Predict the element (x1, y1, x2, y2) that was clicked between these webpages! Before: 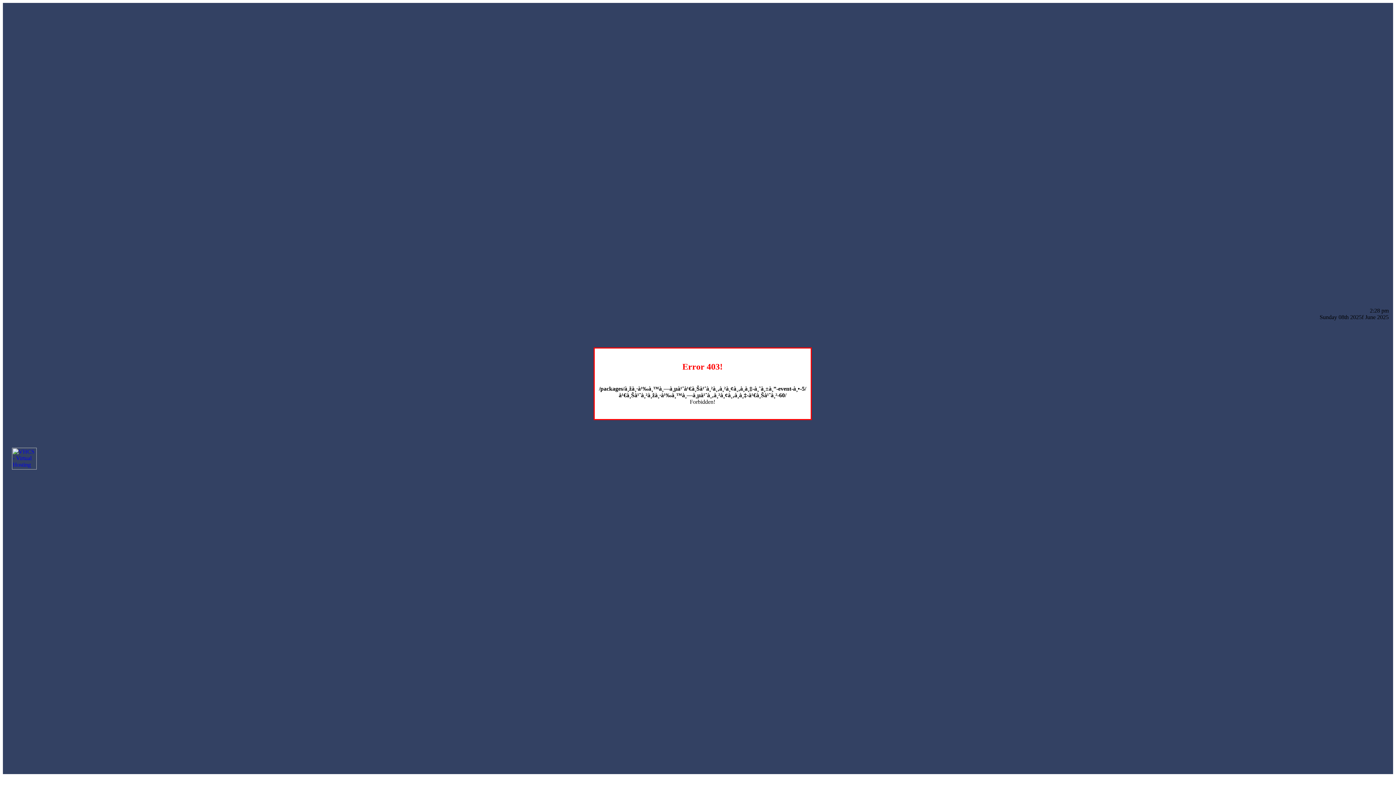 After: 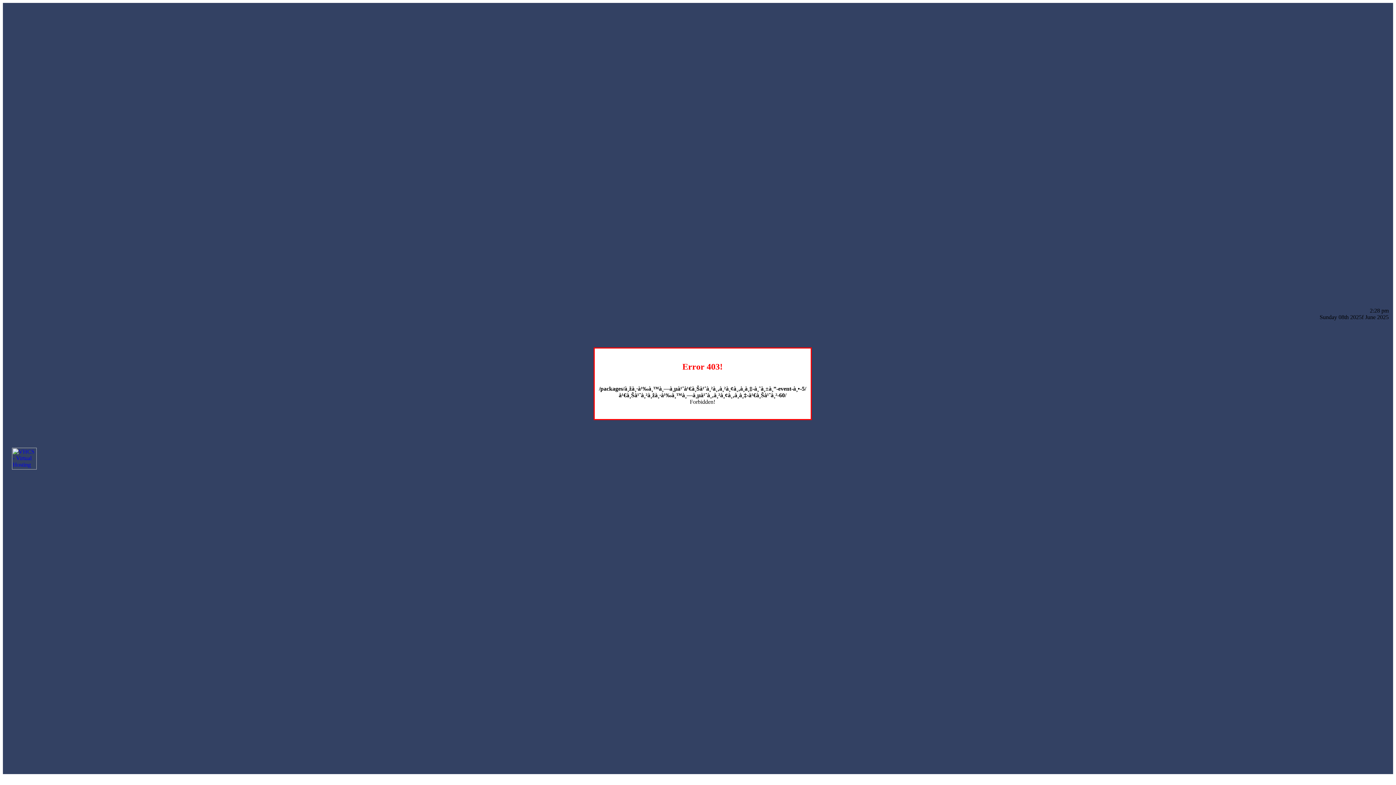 Action: bbox: (12, 464, 36, 470)